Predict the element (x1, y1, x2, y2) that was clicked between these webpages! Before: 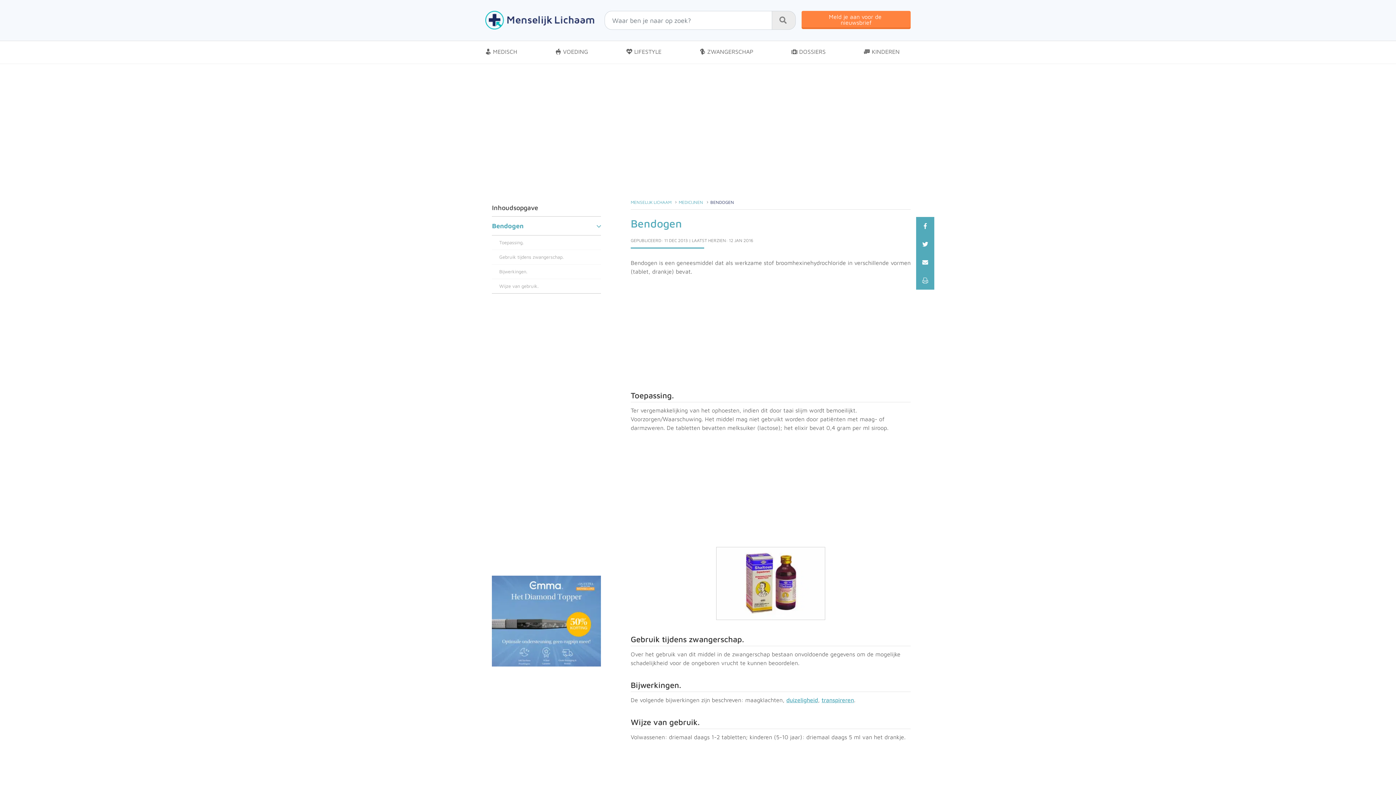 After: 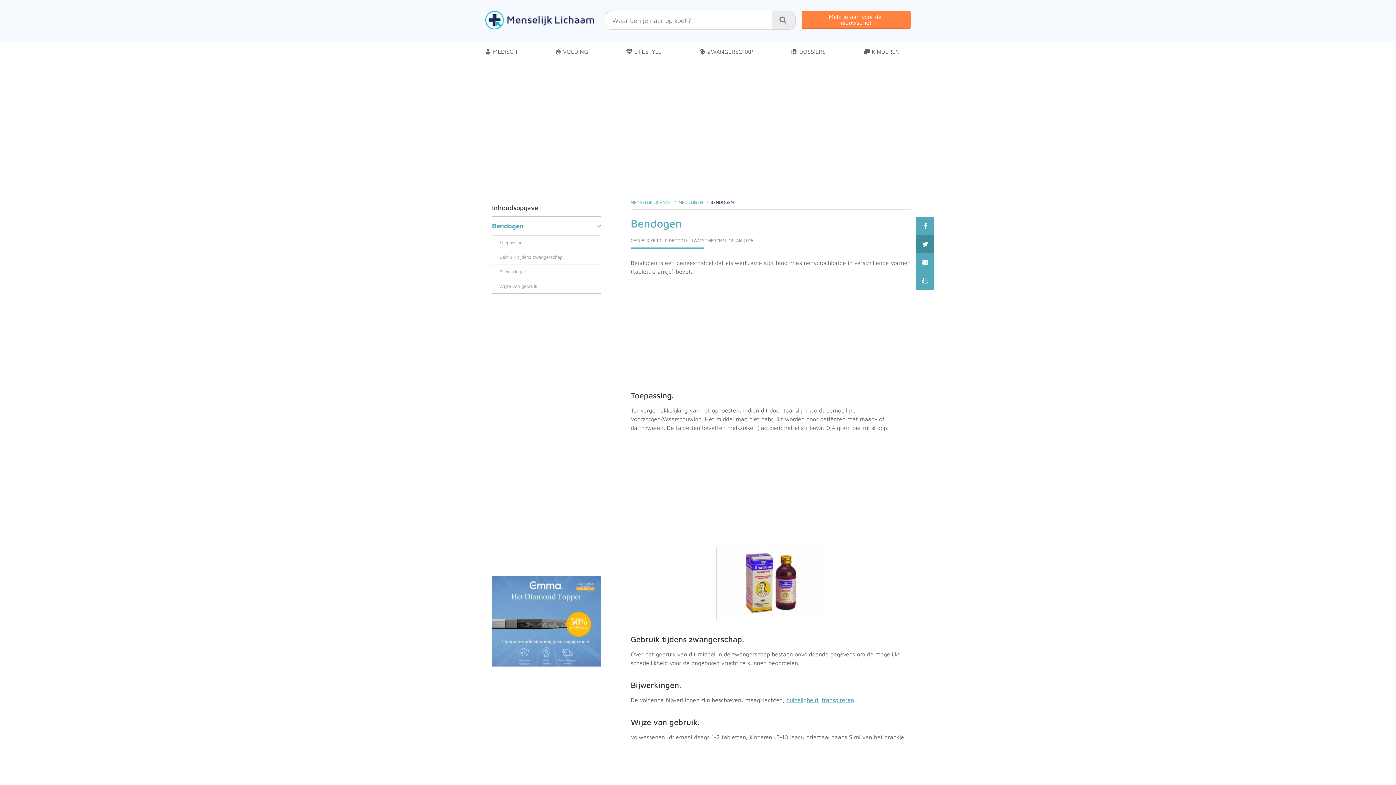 Action: bbox: (916, 235, 934, 253)